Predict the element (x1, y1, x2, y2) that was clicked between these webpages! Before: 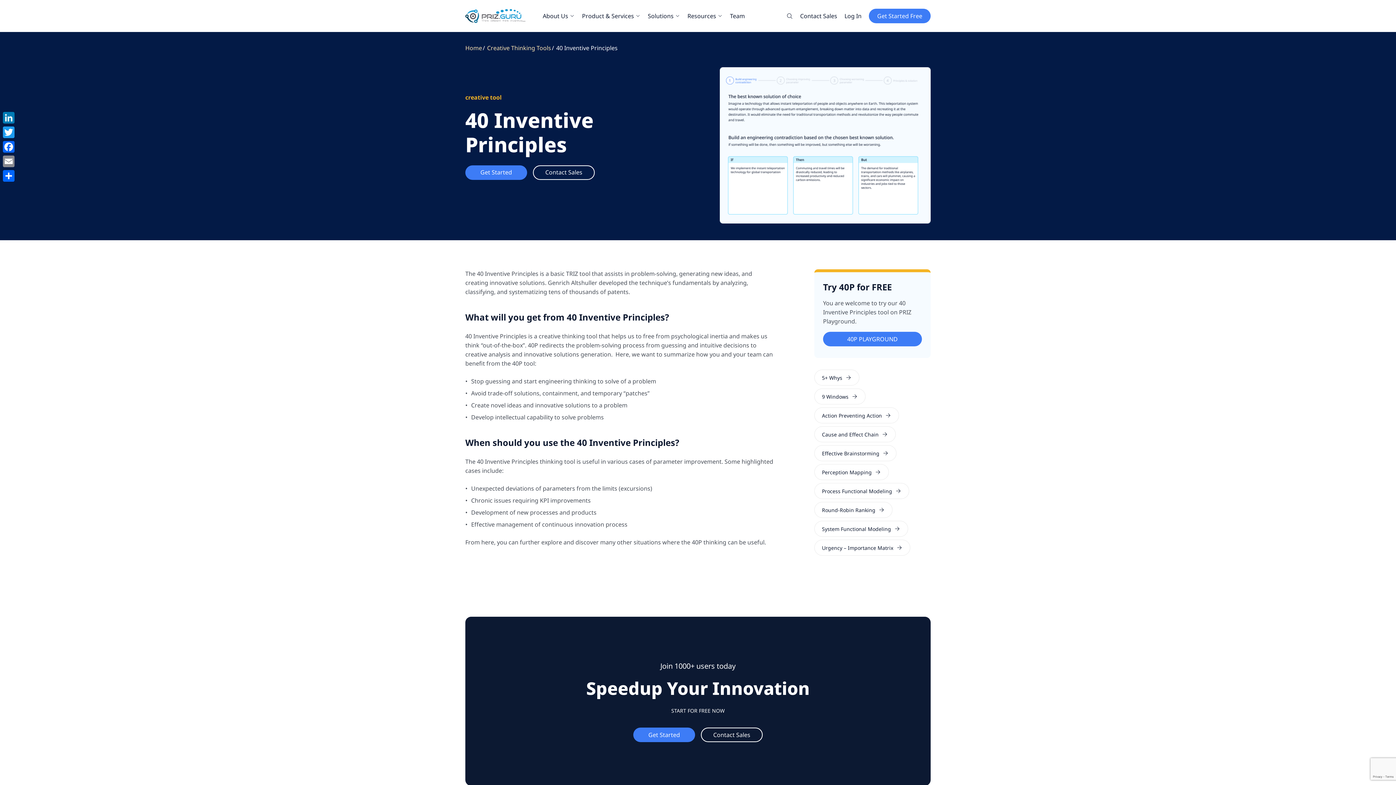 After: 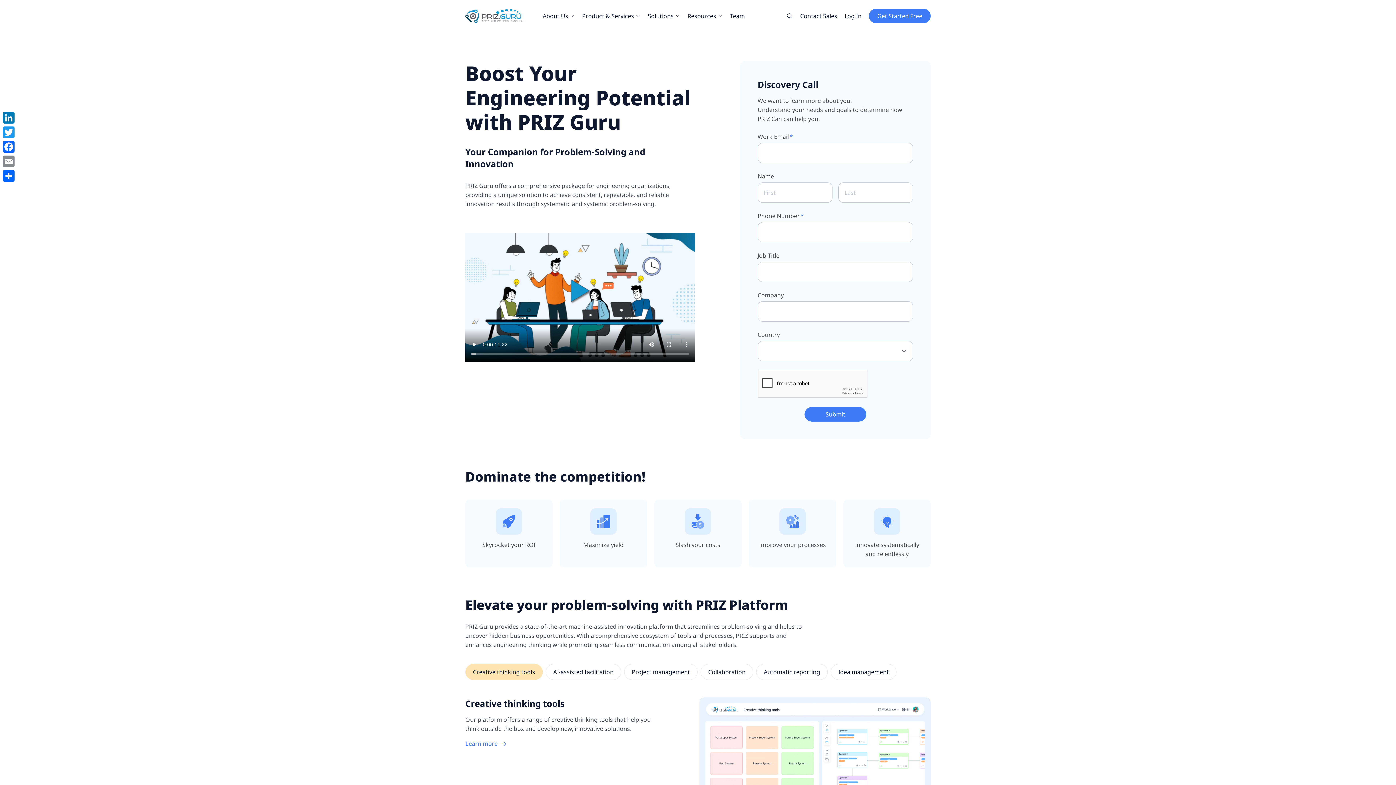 Action: bbox: (701, 728, 762, 742) label: Contact Sales